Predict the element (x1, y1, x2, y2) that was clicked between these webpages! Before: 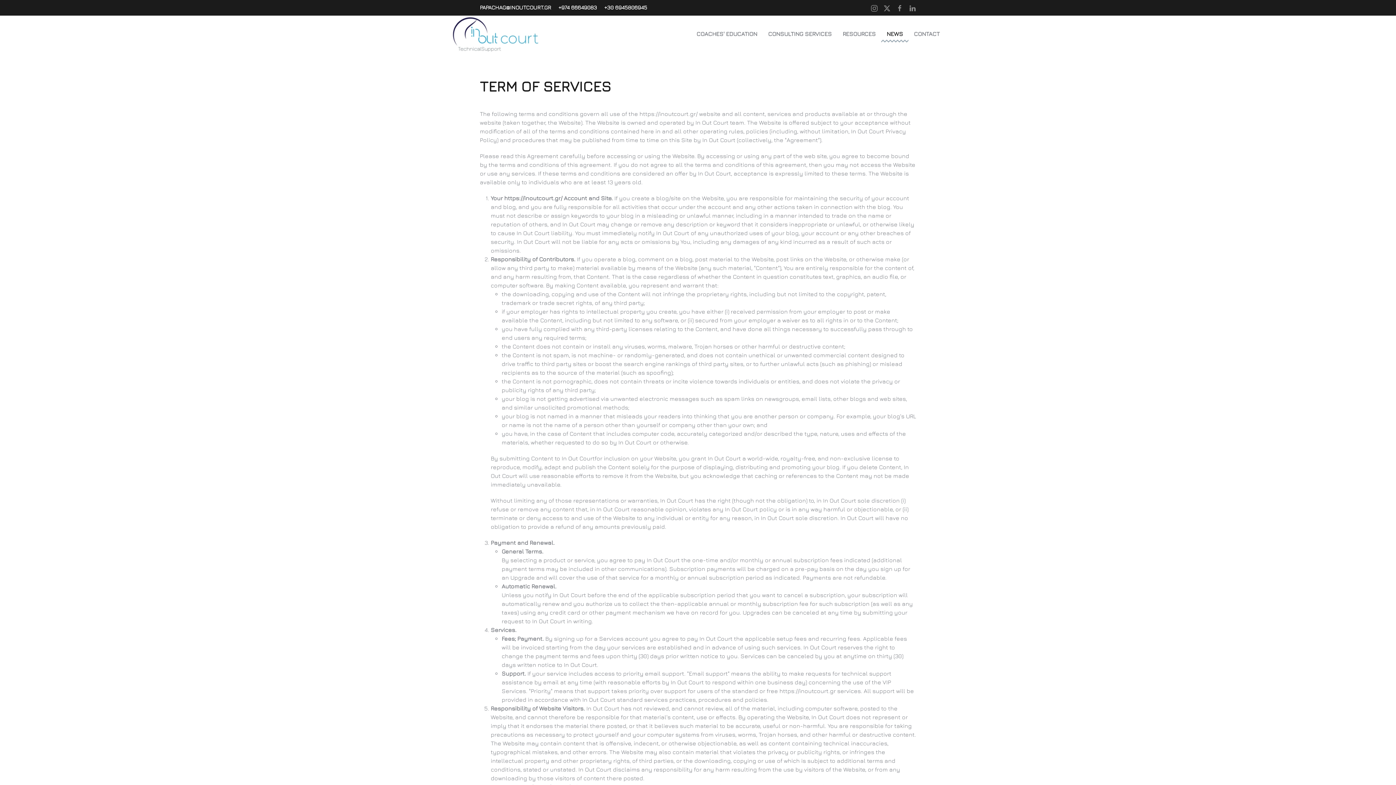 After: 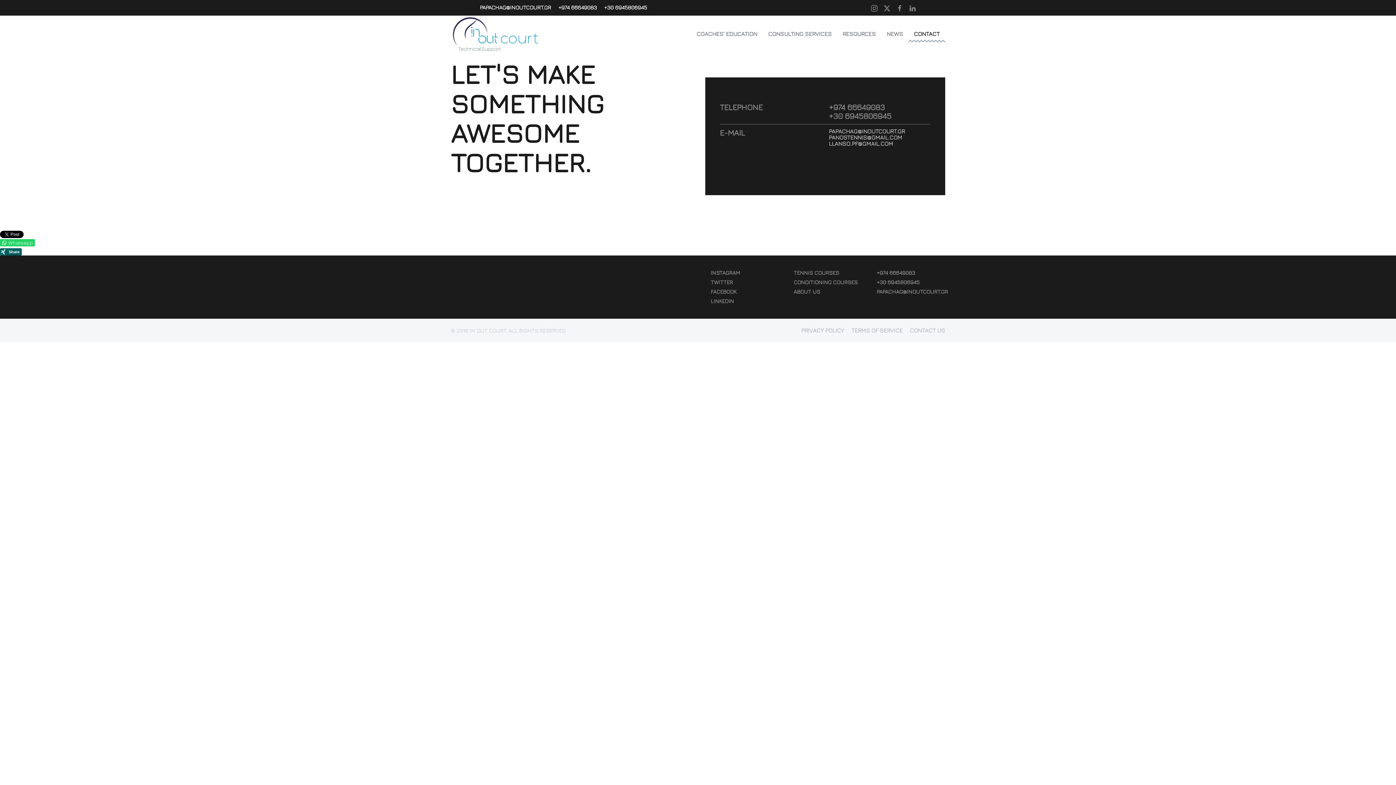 Action: label: CONTACT bbox: (908, 15, 945, 51)